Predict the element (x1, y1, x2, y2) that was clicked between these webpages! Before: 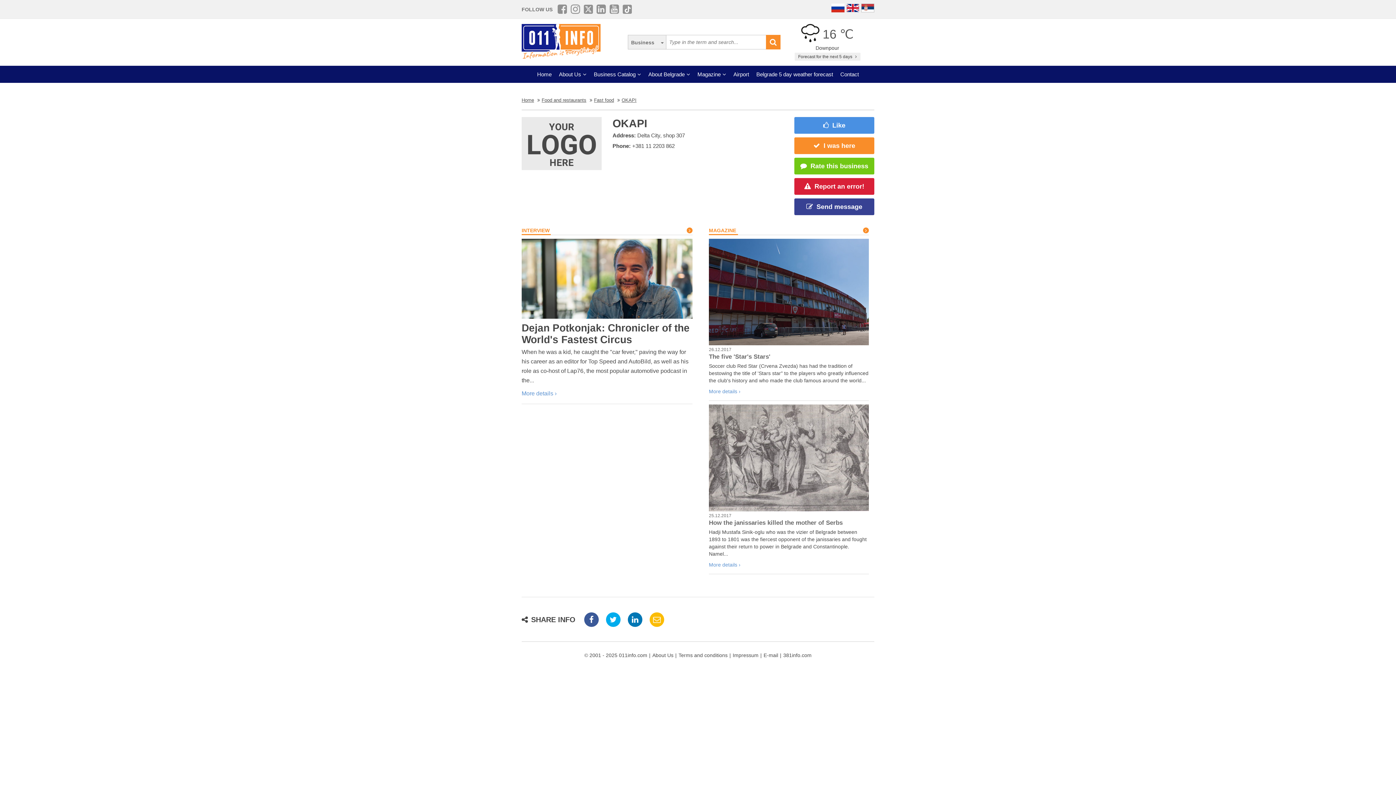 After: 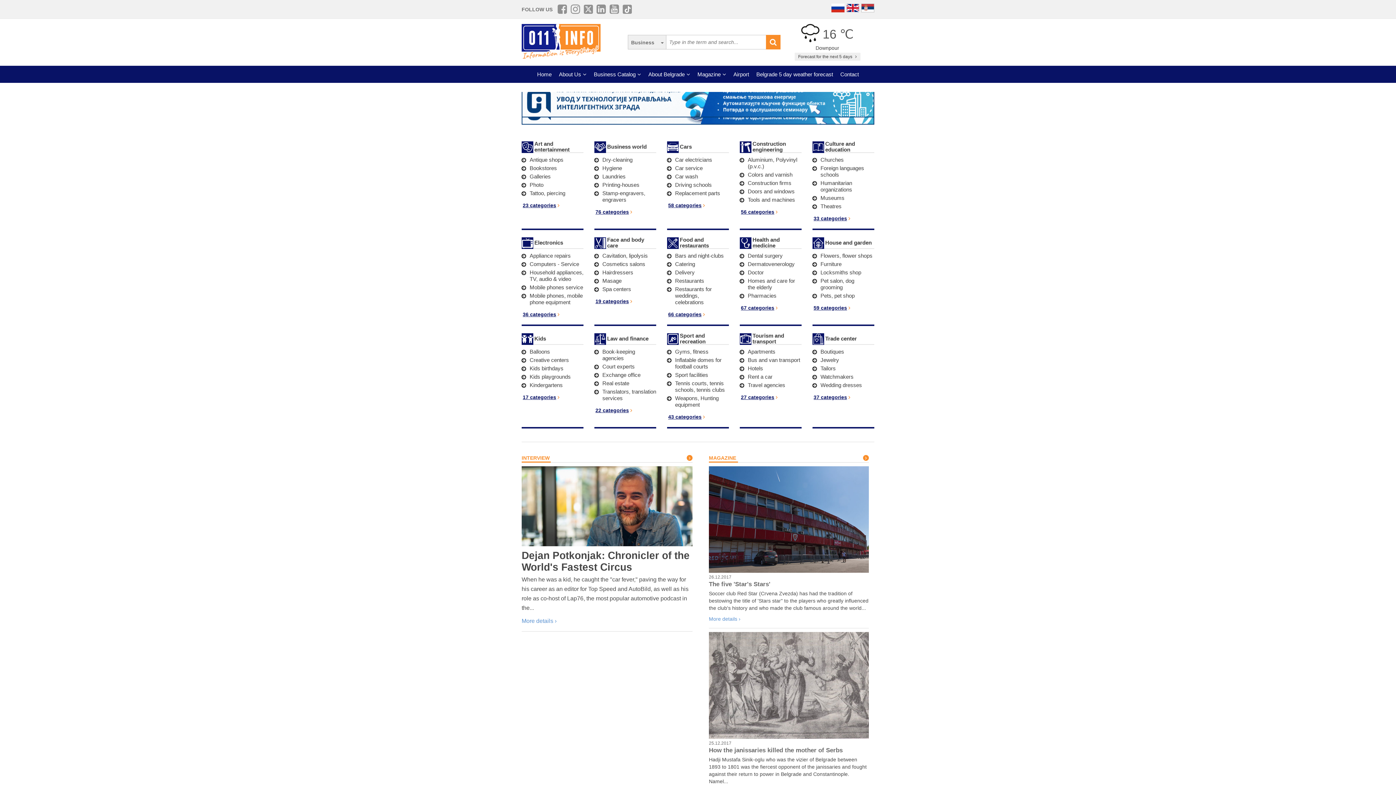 Action: bbox: (584, 651, 647, 659) label: © 2001 - 2025 011info.com